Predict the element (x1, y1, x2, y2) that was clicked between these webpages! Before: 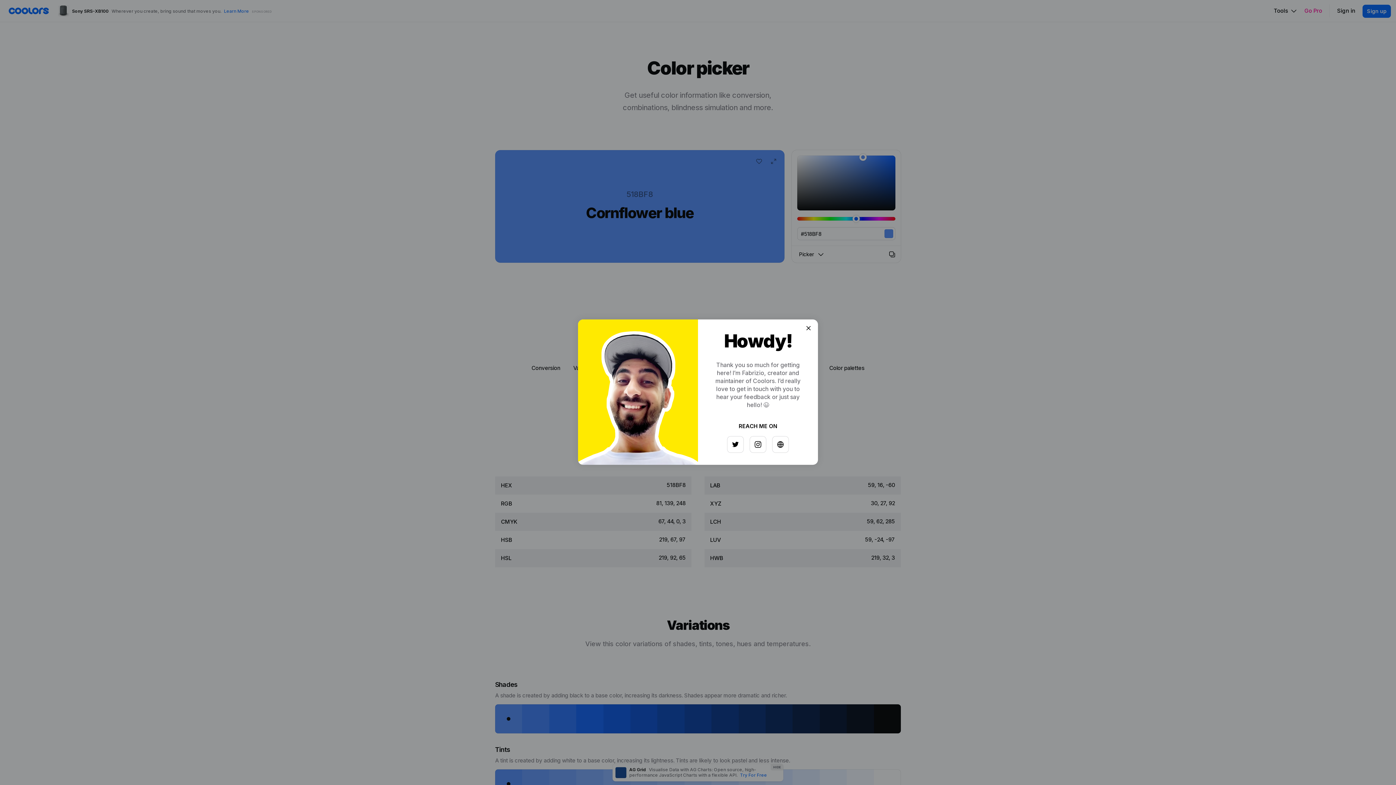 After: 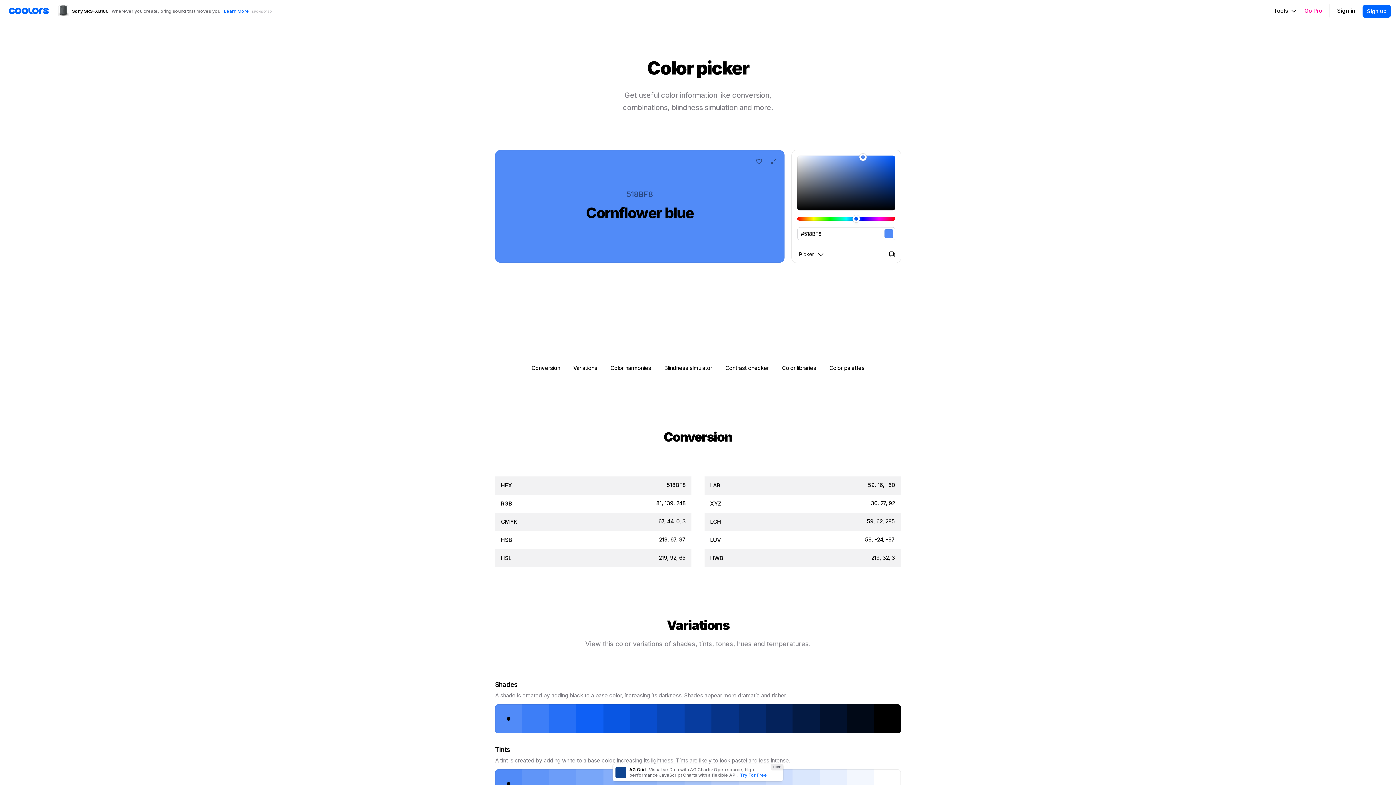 Action: bbox: (797, 326, 808, 337)